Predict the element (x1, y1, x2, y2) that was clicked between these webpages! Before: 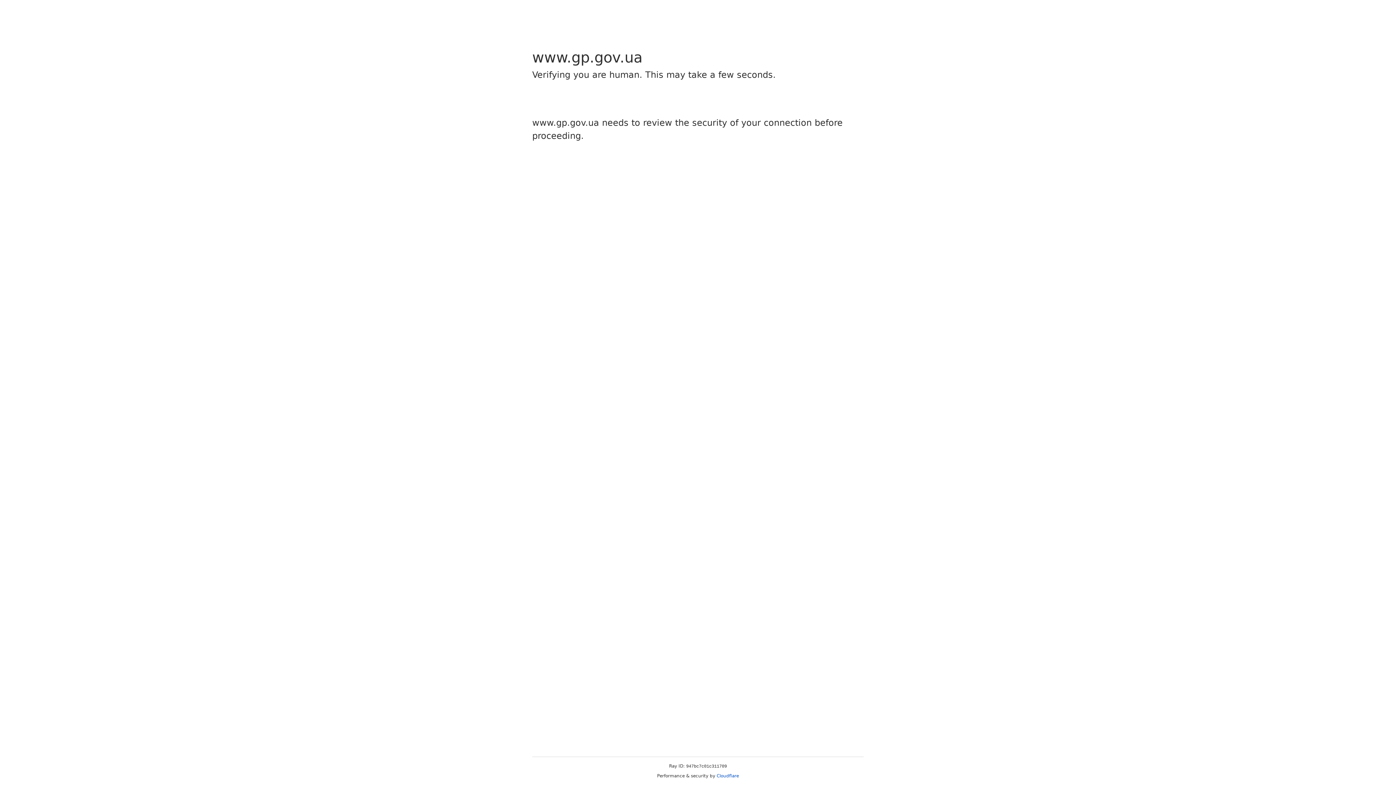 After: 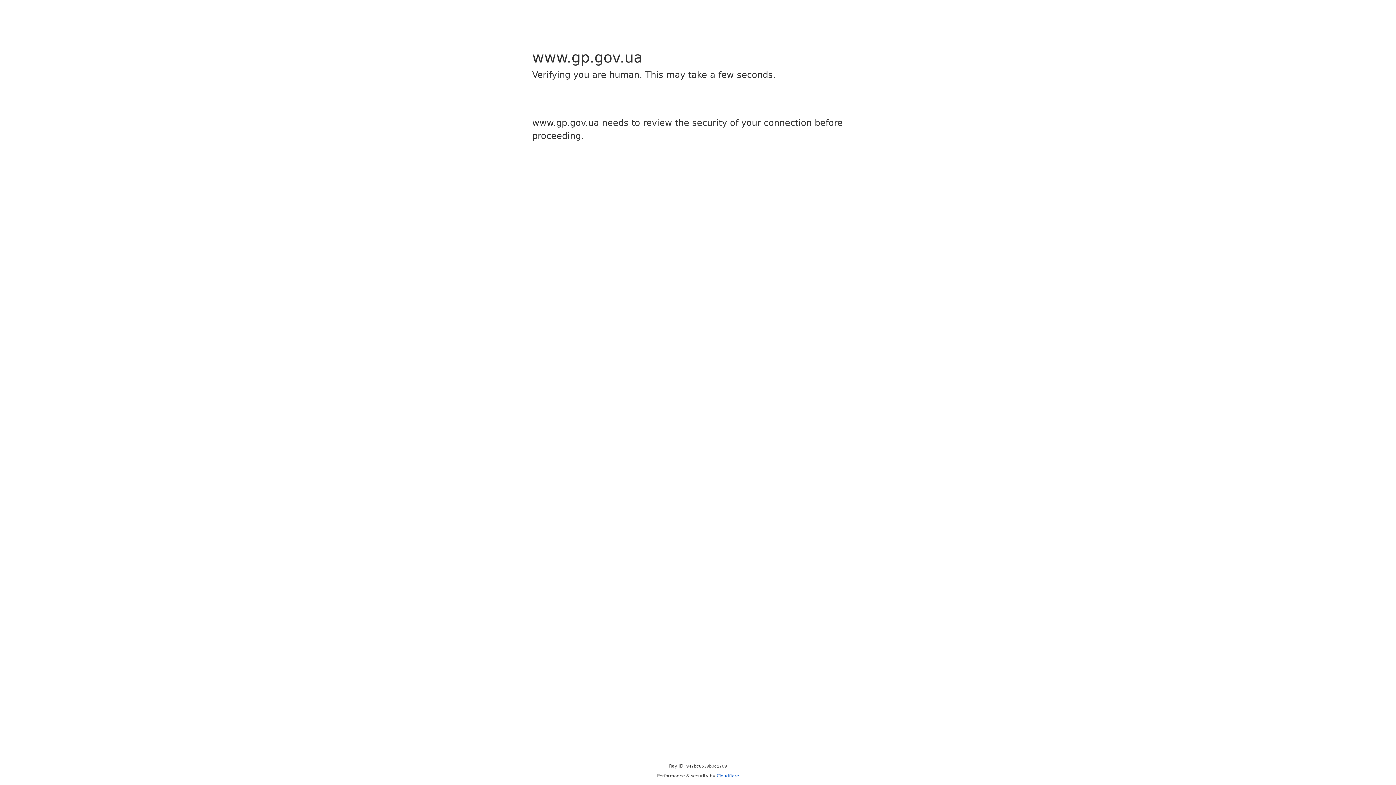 Action: bbox: (716, 773, 739, 778) label: Cloudflare